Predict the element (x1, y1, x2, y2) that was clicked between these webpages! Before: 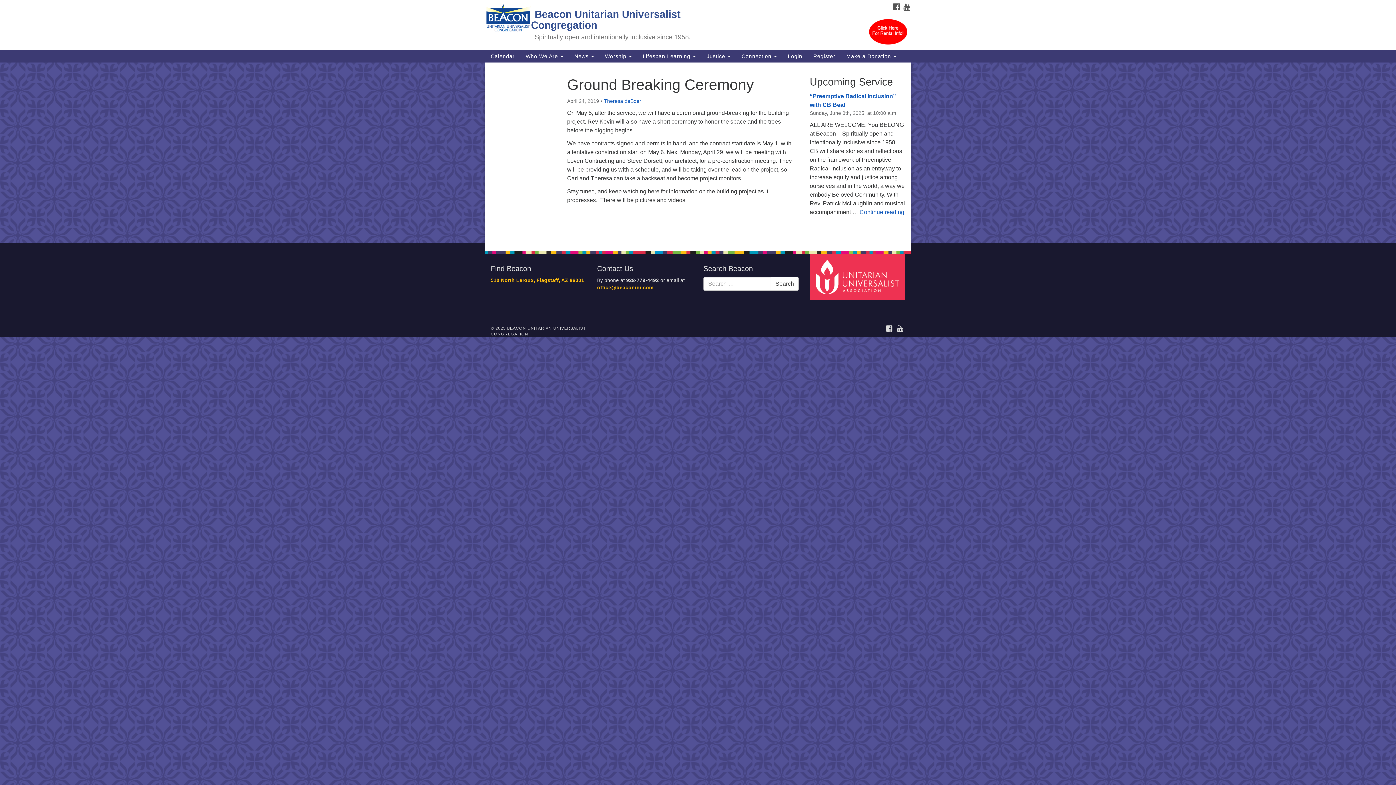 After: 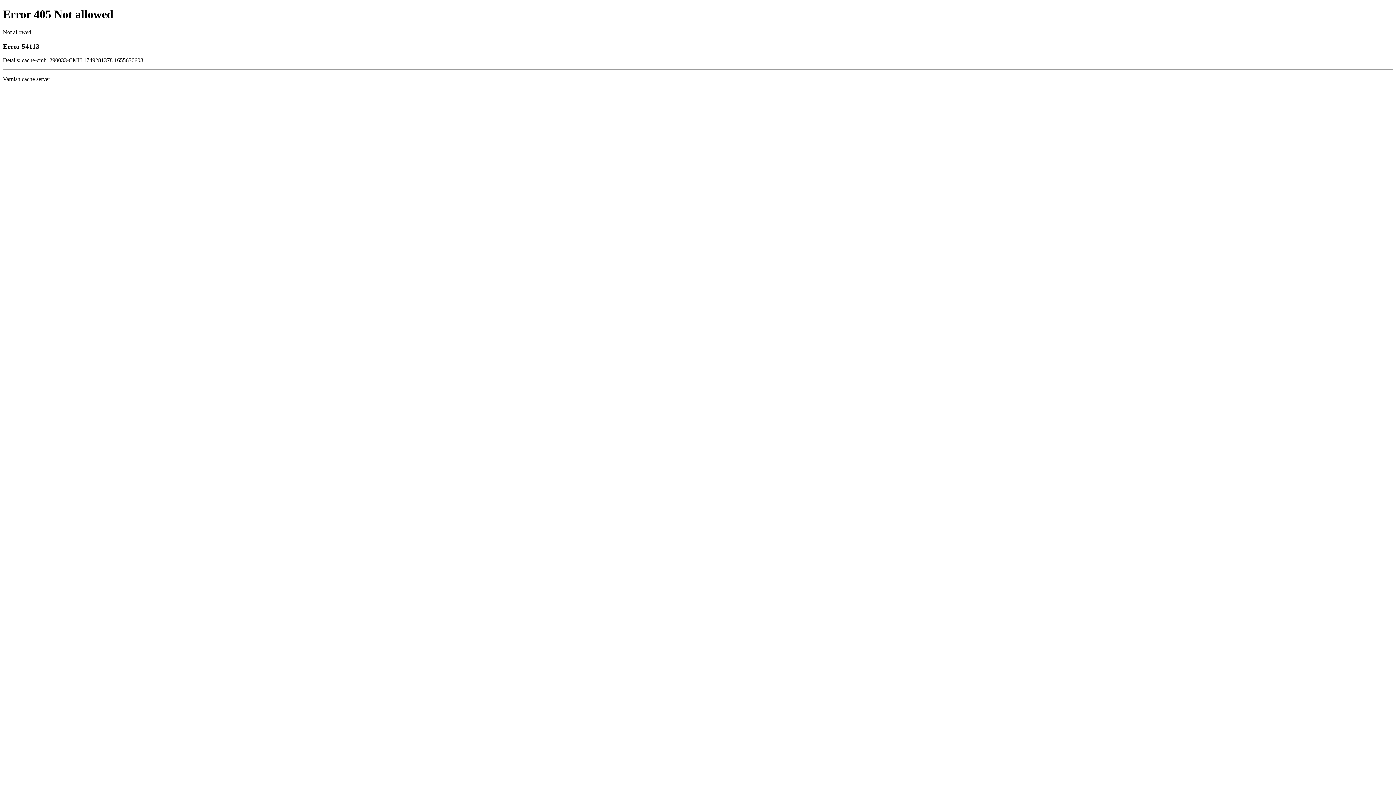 Action: bbox: (810, 273, 907, 279)